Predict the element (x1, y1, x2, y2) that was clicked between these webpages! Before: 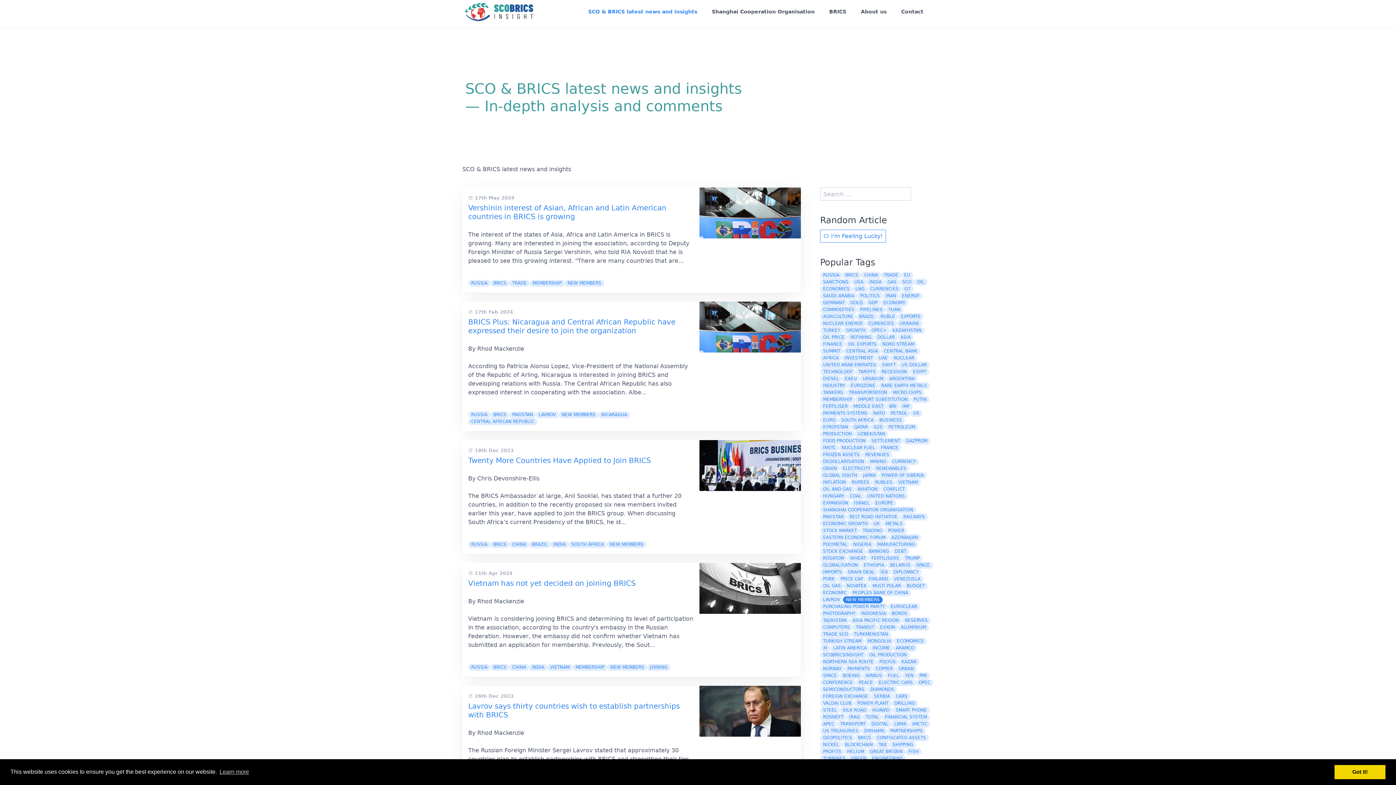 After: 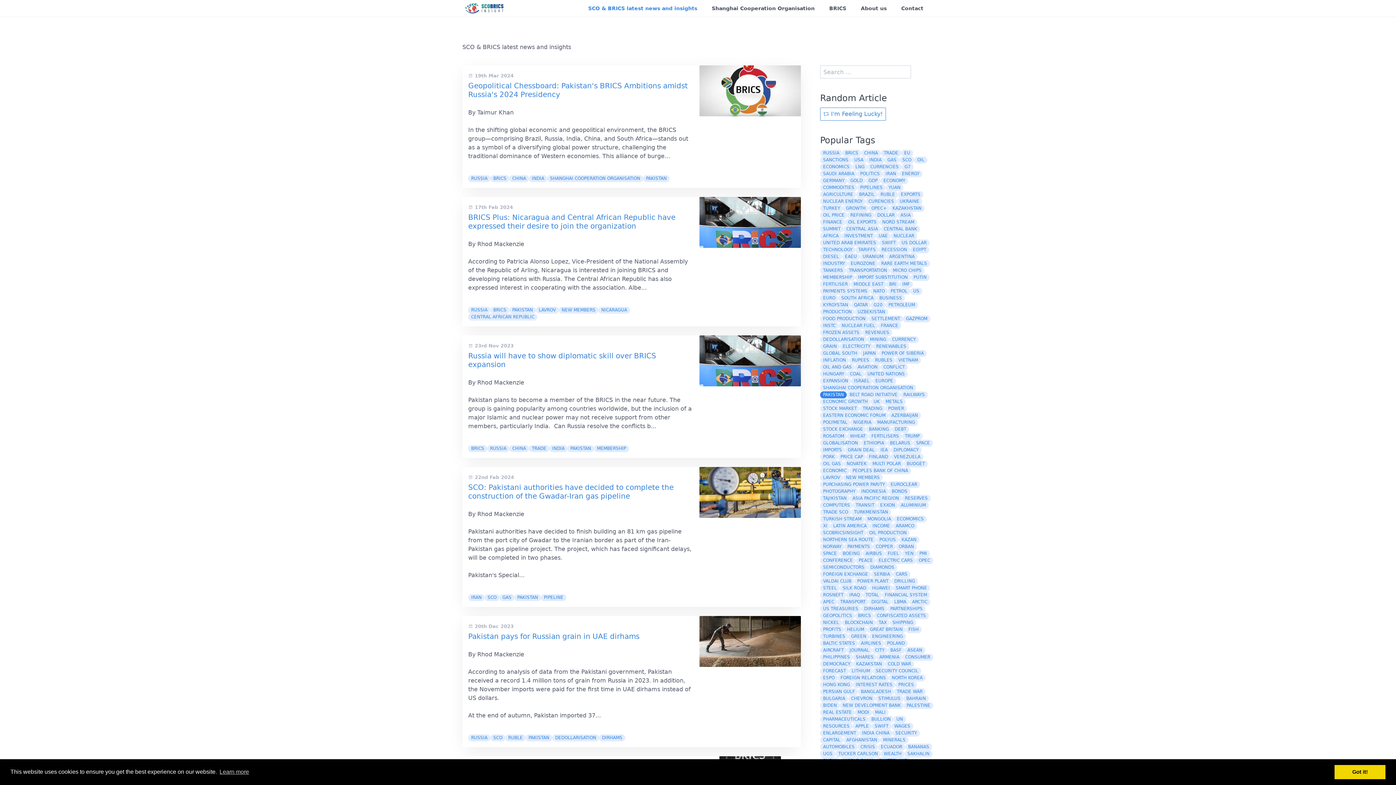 Action: label: PAKISTAN bbox: (509, 411, 536, 418)